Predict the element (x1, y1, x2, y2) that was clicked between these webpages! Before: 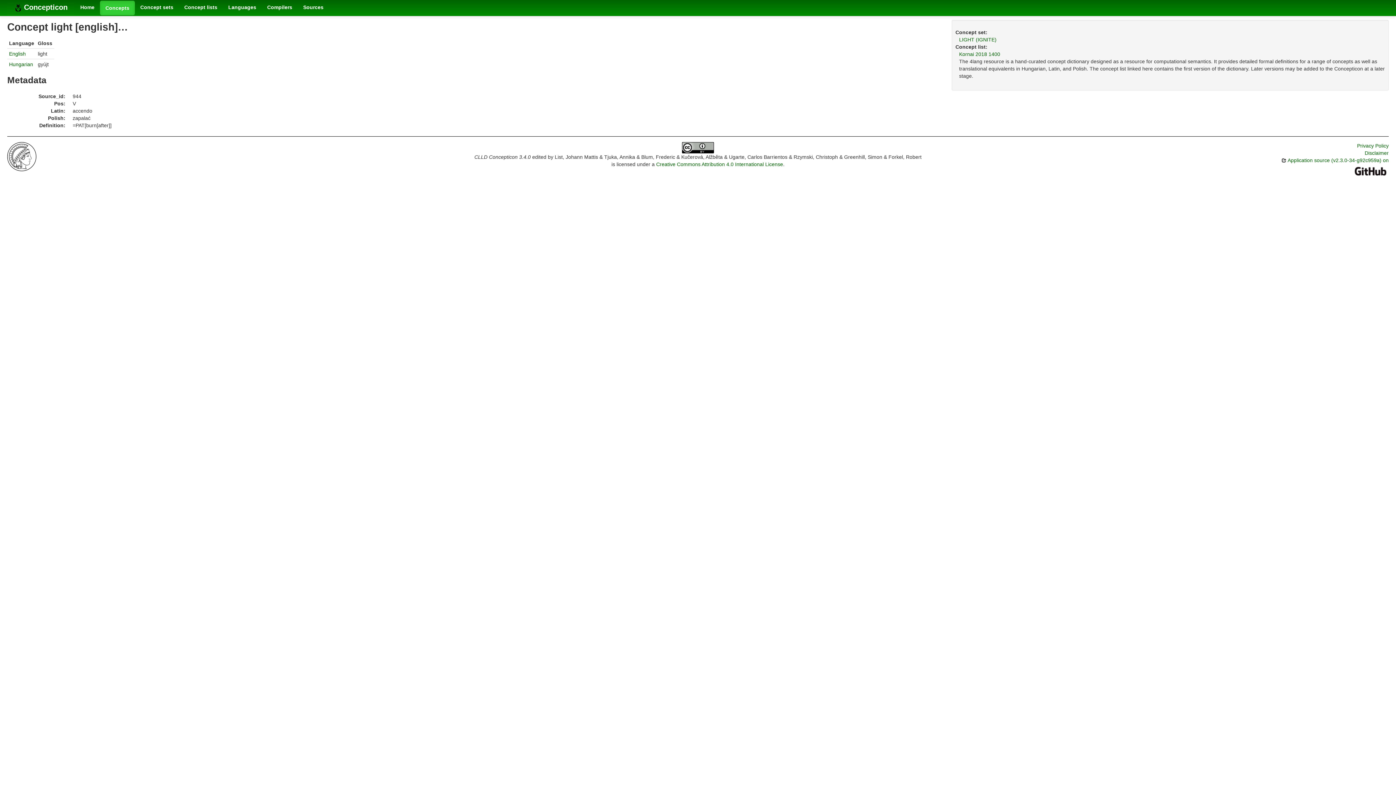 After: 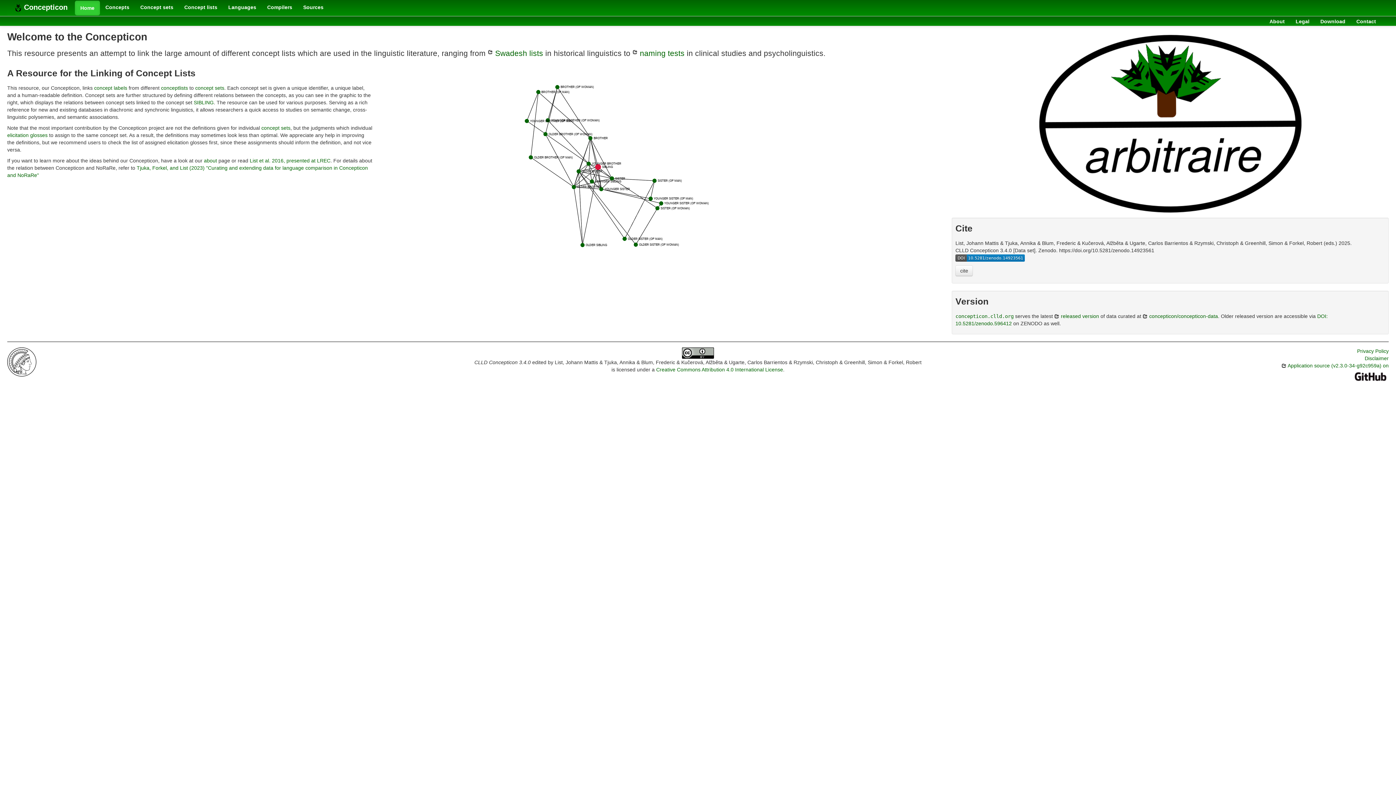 Action: bbox: (74, 0, 100, 14) label: Home